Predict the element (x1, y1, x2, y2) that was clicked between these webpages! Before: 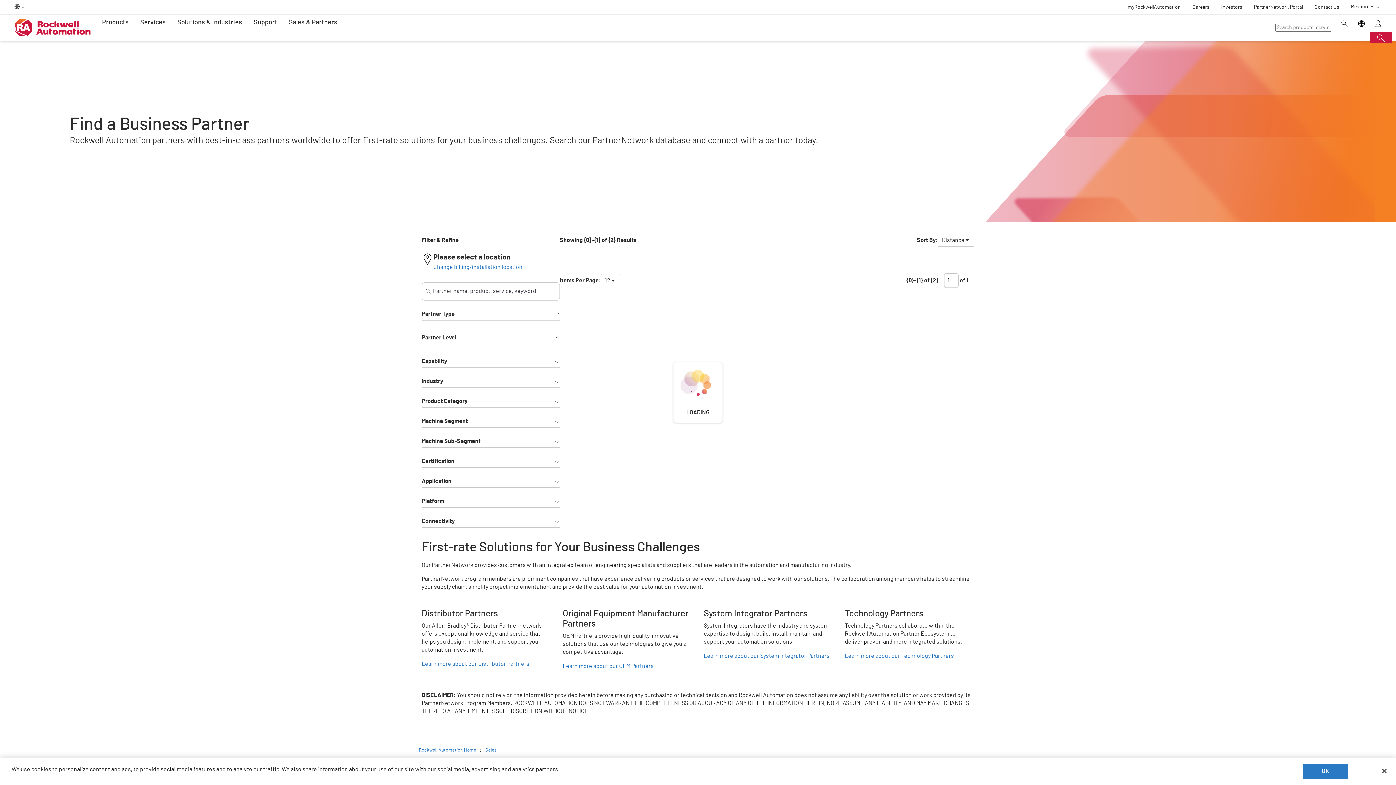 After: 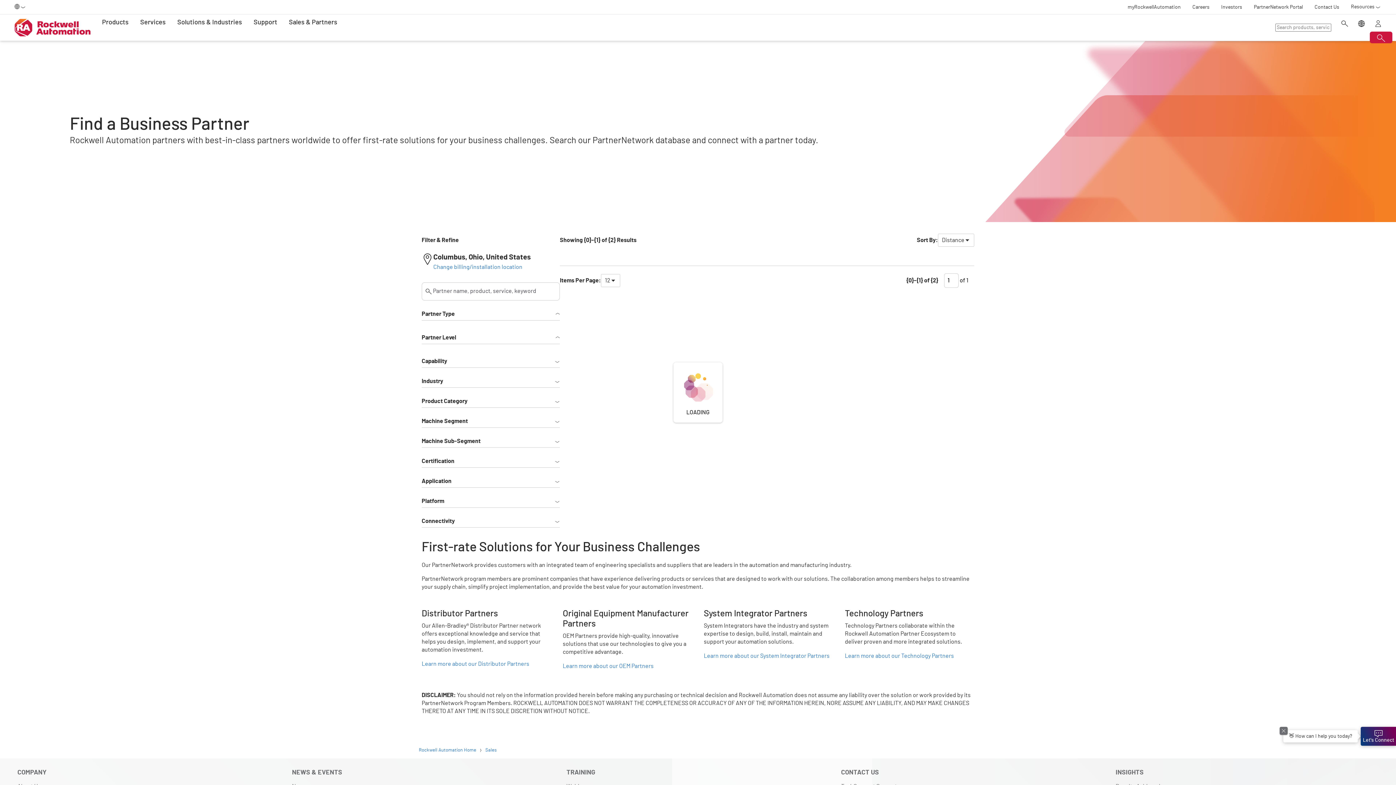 Action: bbox: (1376, 763, 1392, 779) label: Close